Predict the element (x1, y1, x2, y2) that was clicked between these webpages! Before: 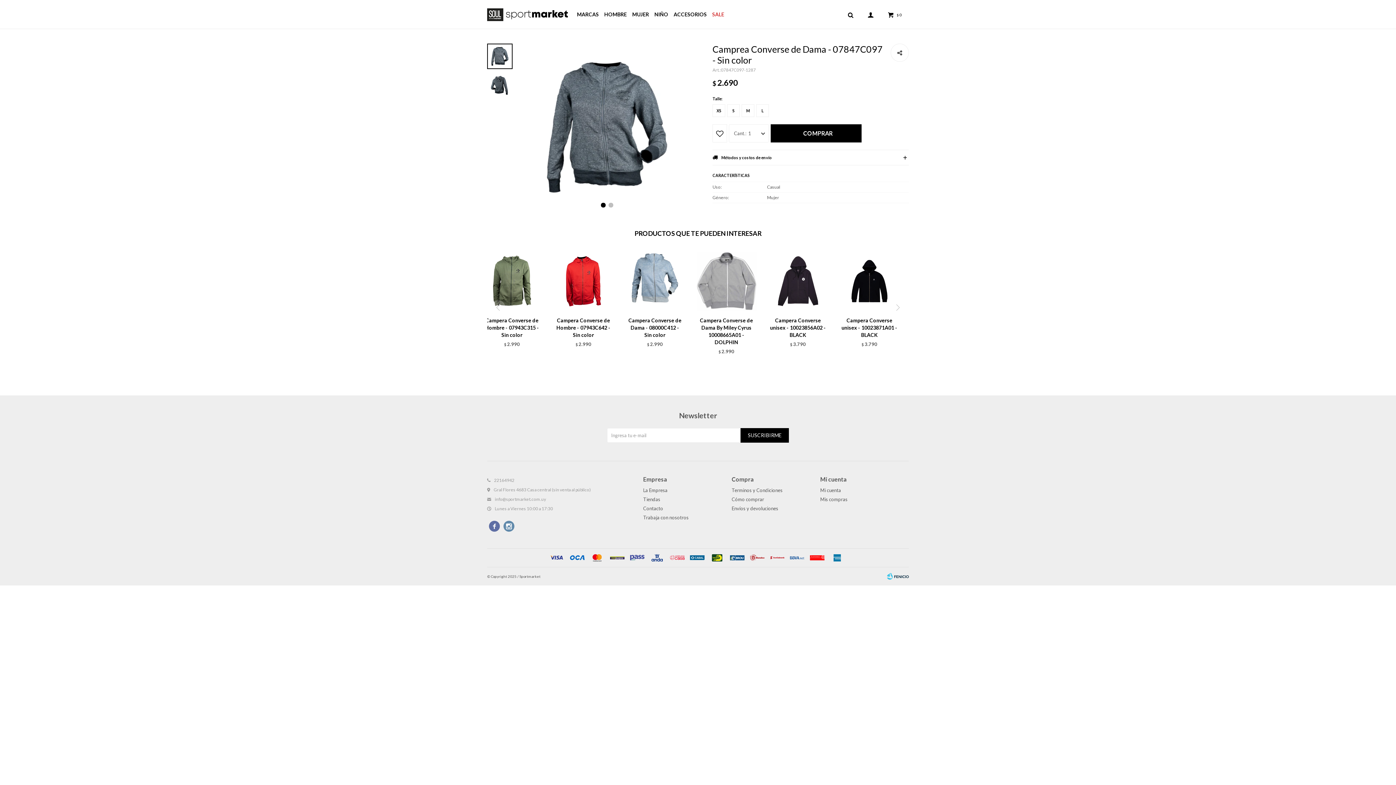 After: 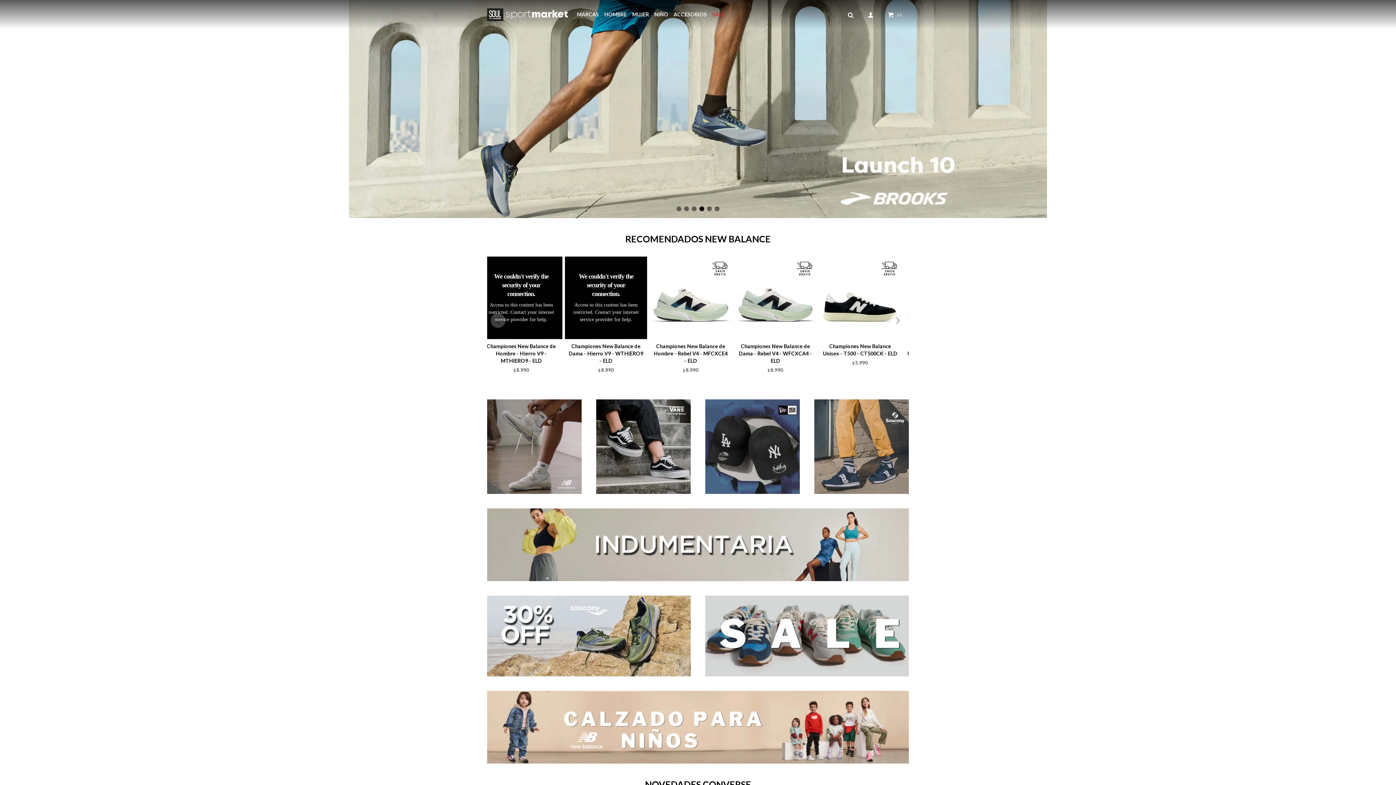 Action: bbox: (506, 10, 568, 19)